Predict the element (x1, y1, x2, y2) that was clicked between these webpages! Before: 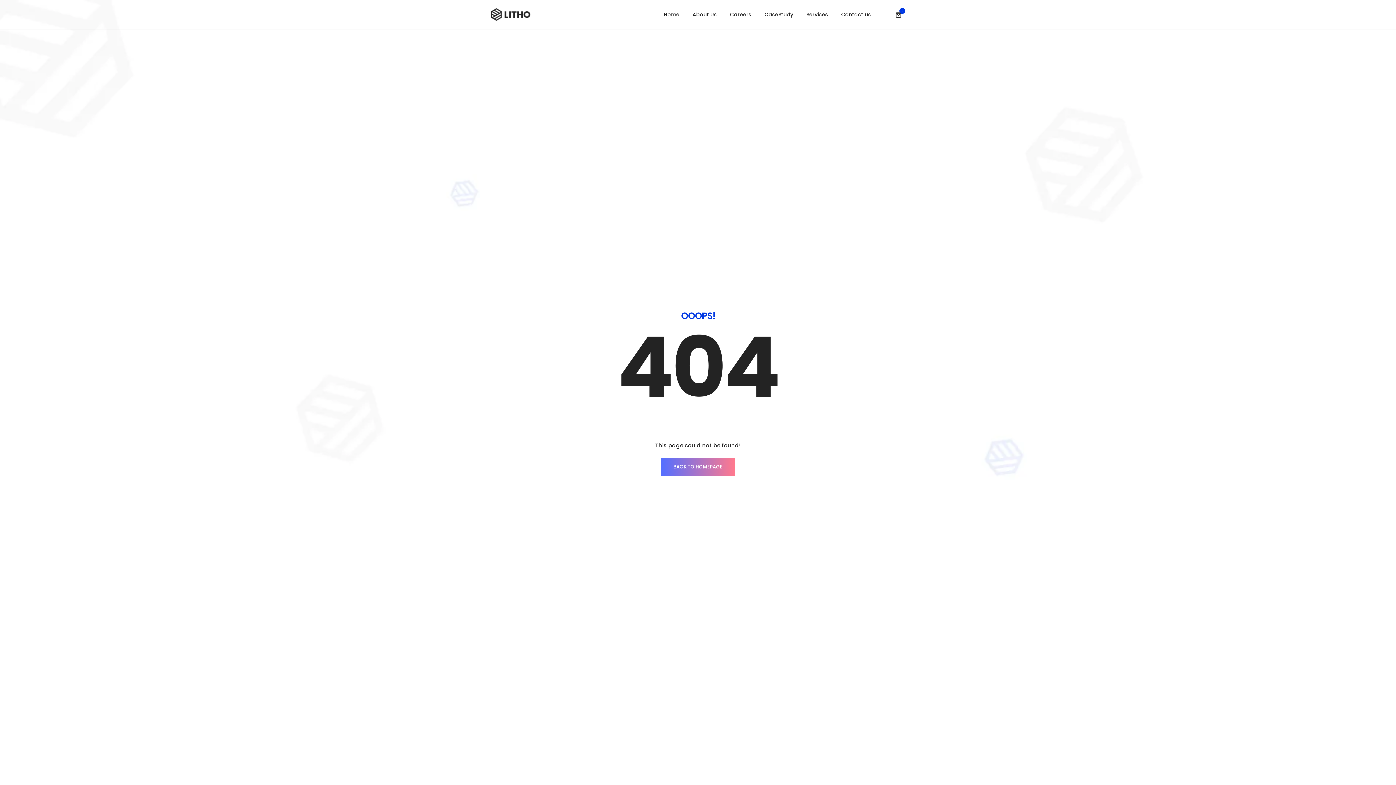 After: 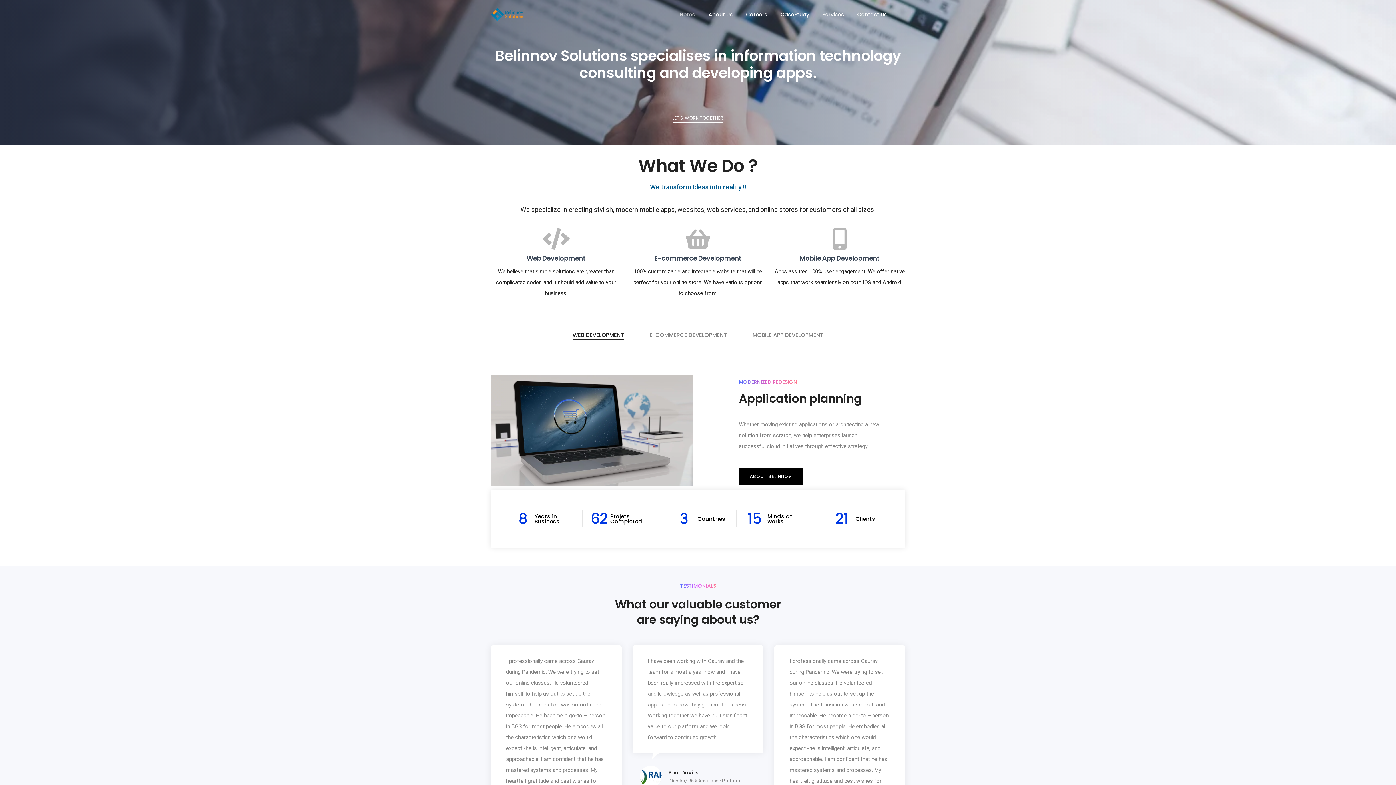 Action: bbox: (490, 8, 554, 21) label: header logo